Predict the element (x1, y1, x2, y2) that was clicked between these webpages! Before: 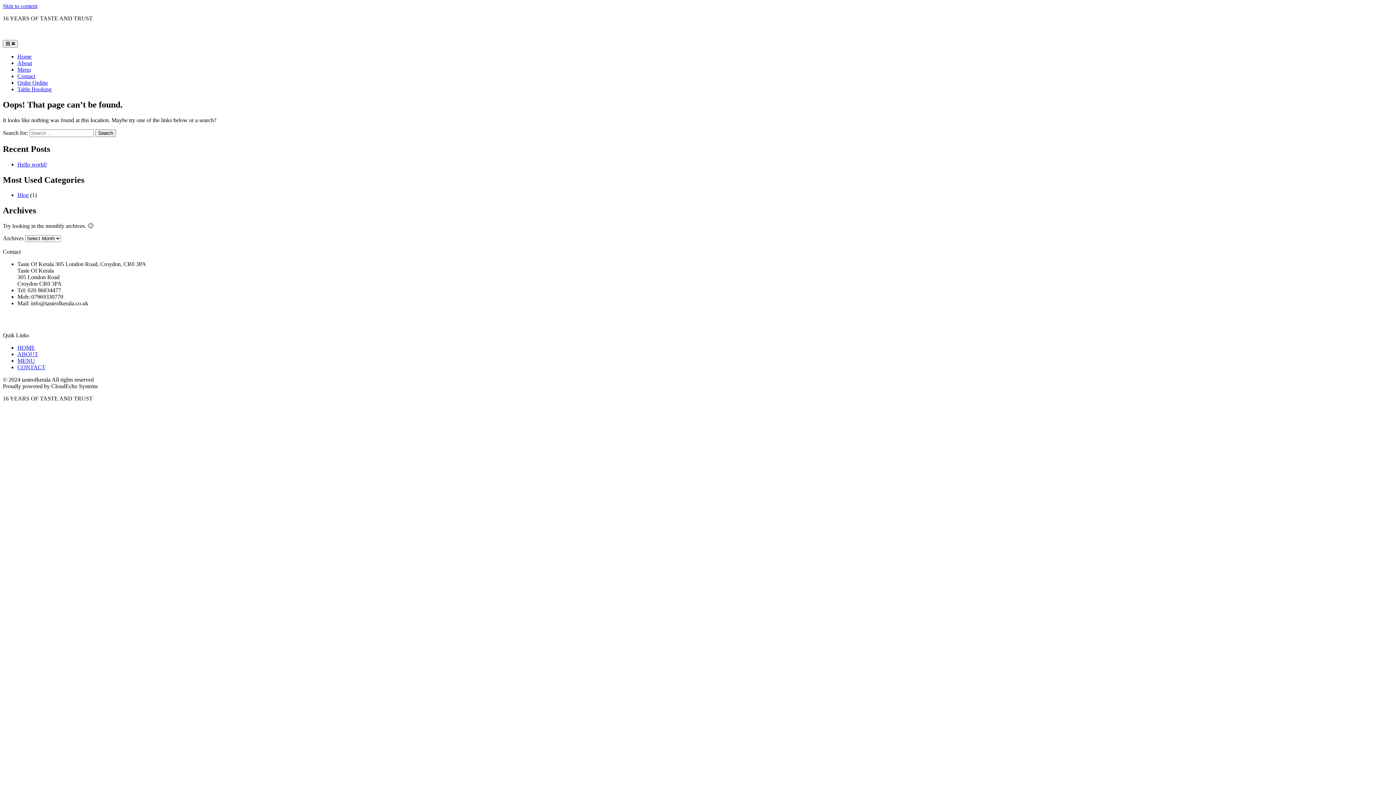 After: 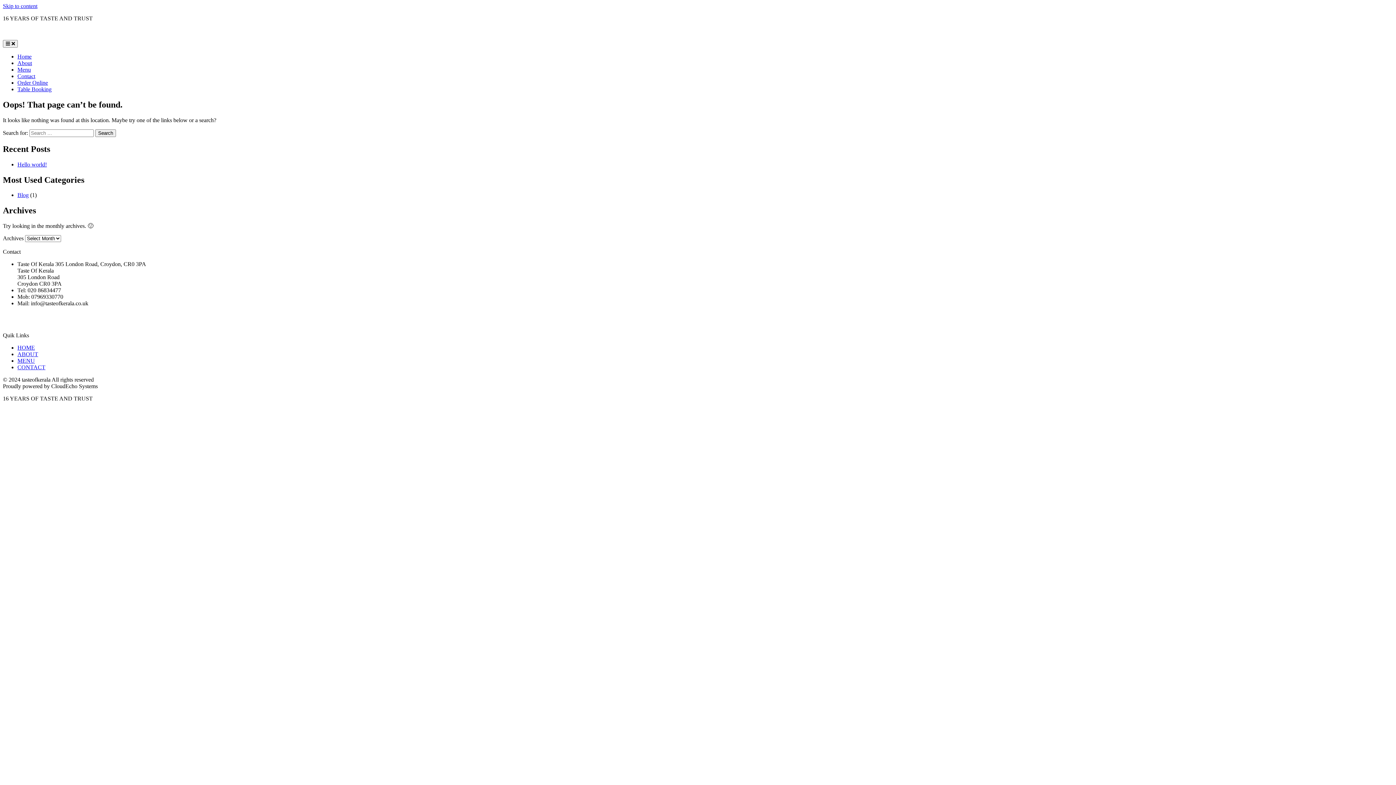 Action: bbox: (2, 2, 37, 9) label: Skip to content